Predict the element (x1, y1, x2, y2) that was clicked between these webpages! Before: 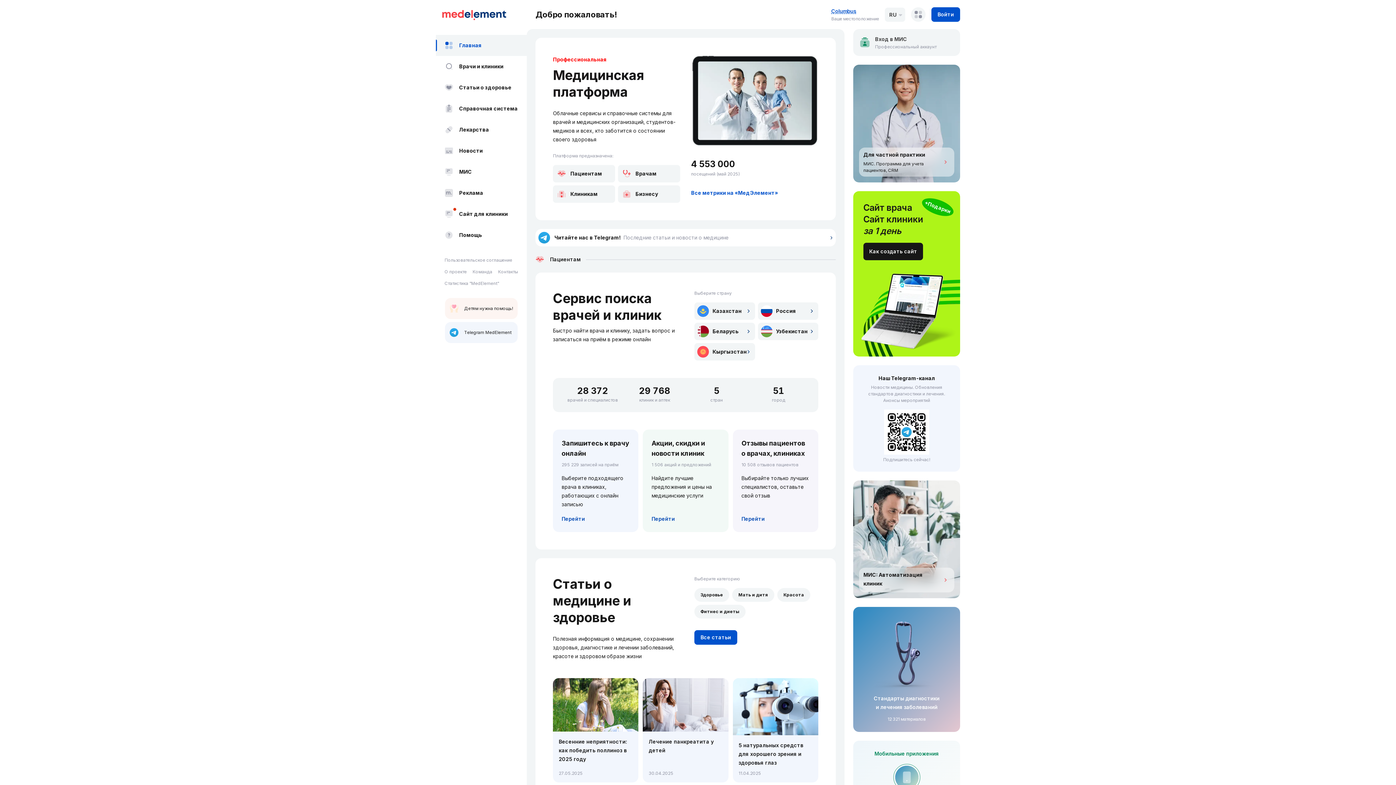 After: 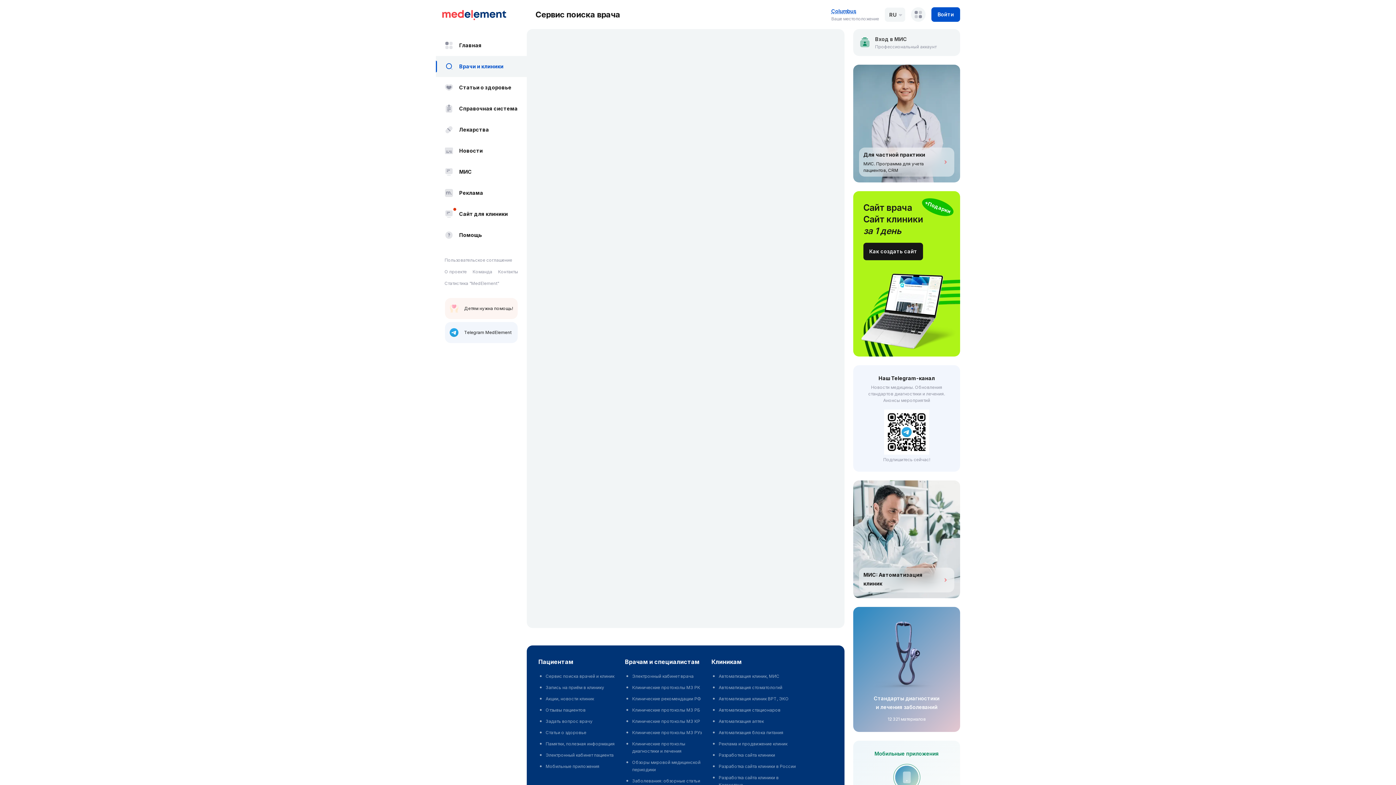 Action: label: Перейти bbox: (561, 516, 585, 522)